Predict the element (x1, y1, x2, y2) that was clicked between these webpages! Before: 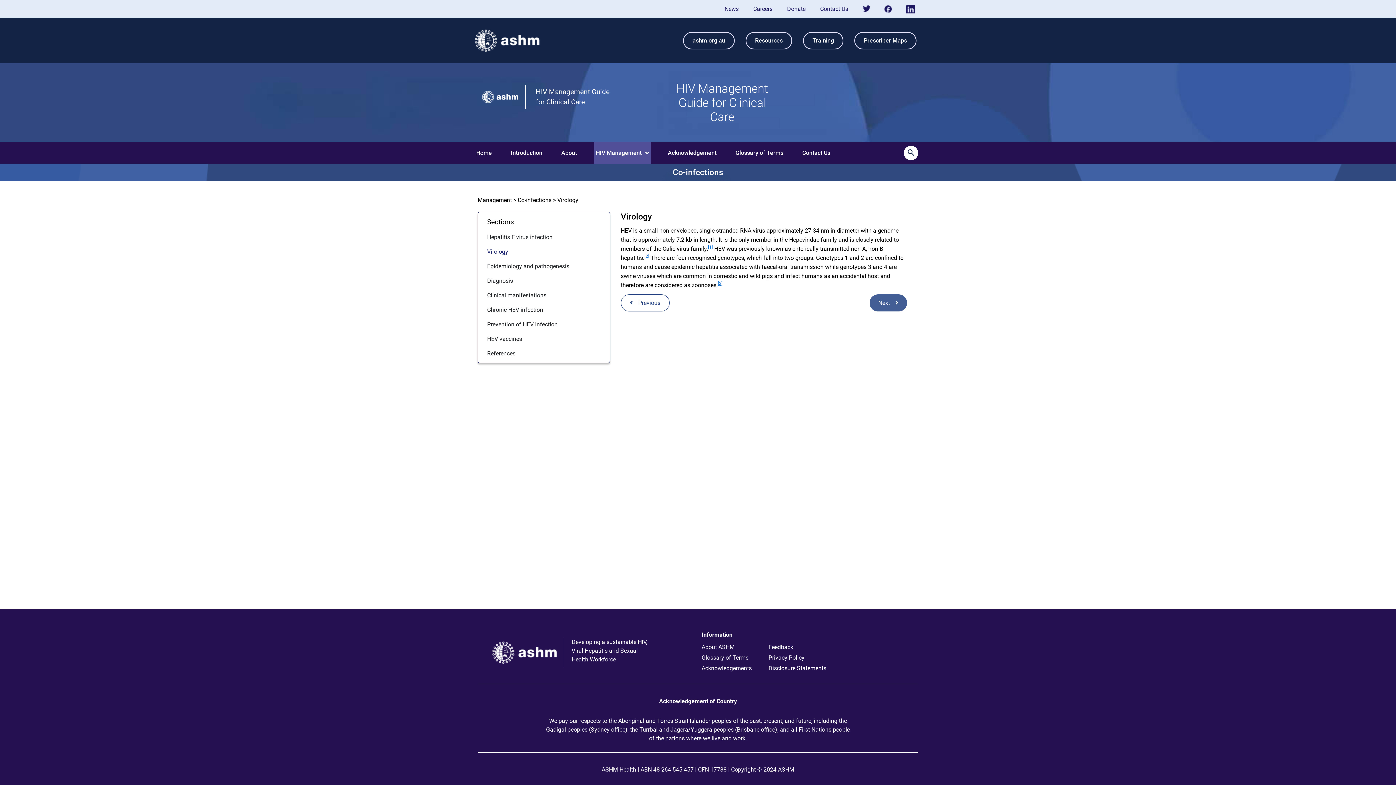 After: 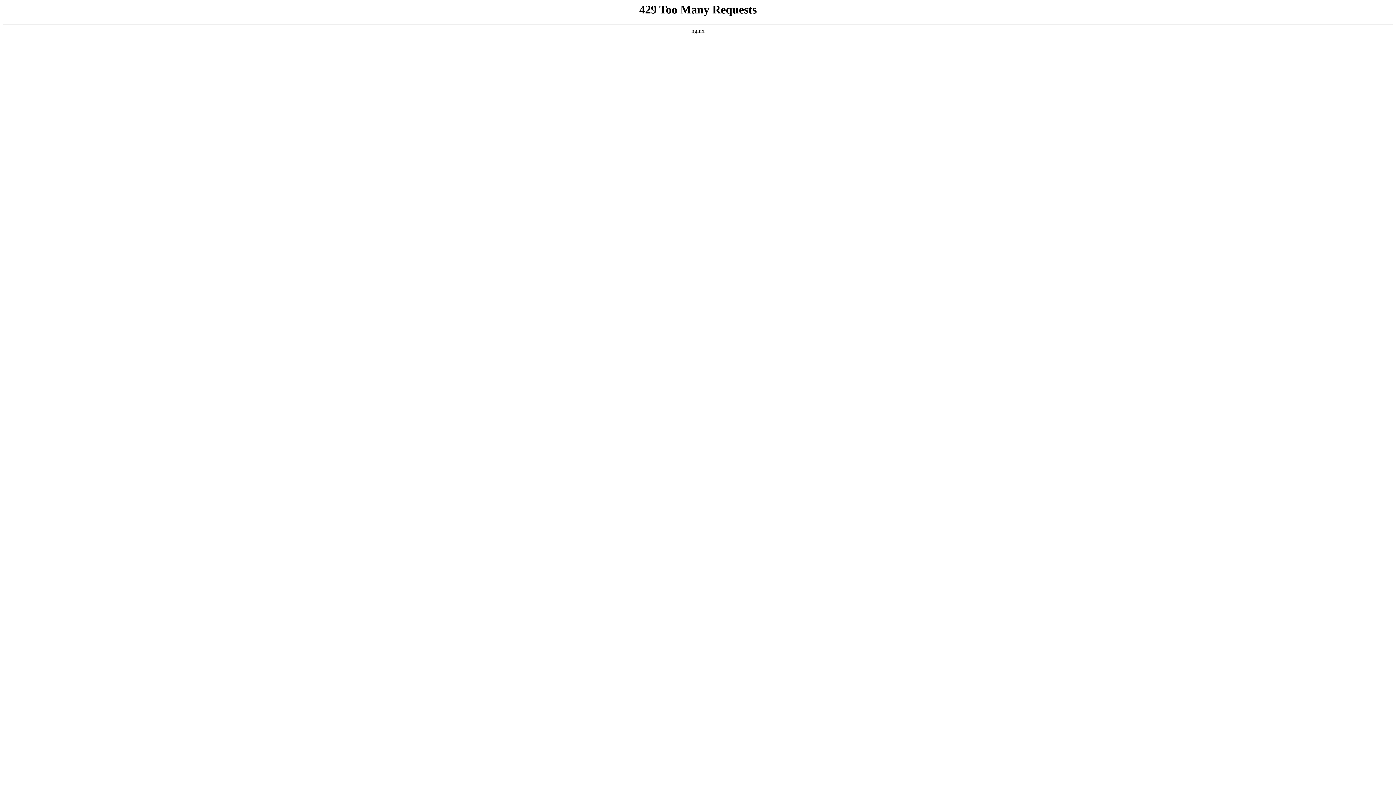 Action: bbox: (800, 142, 832, 164) label: Contact Us